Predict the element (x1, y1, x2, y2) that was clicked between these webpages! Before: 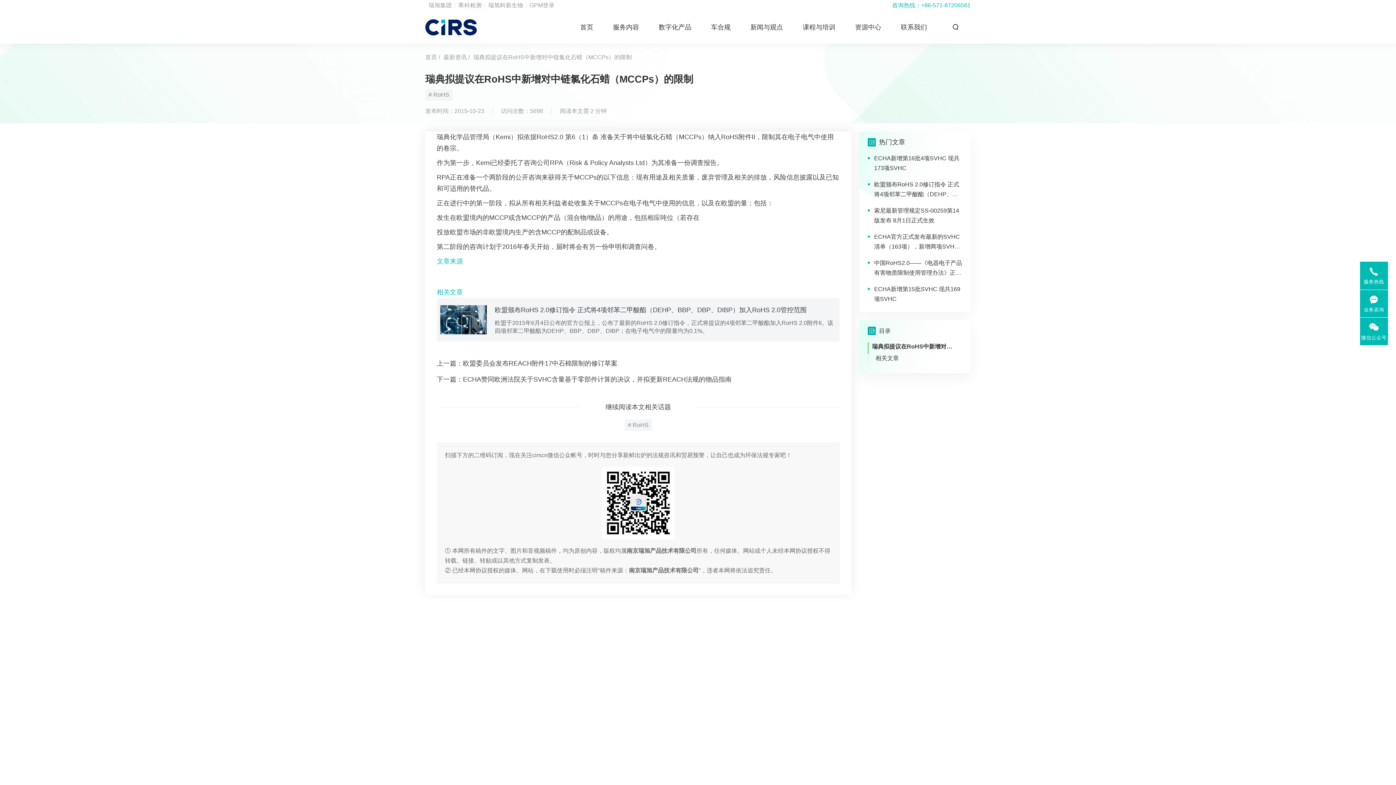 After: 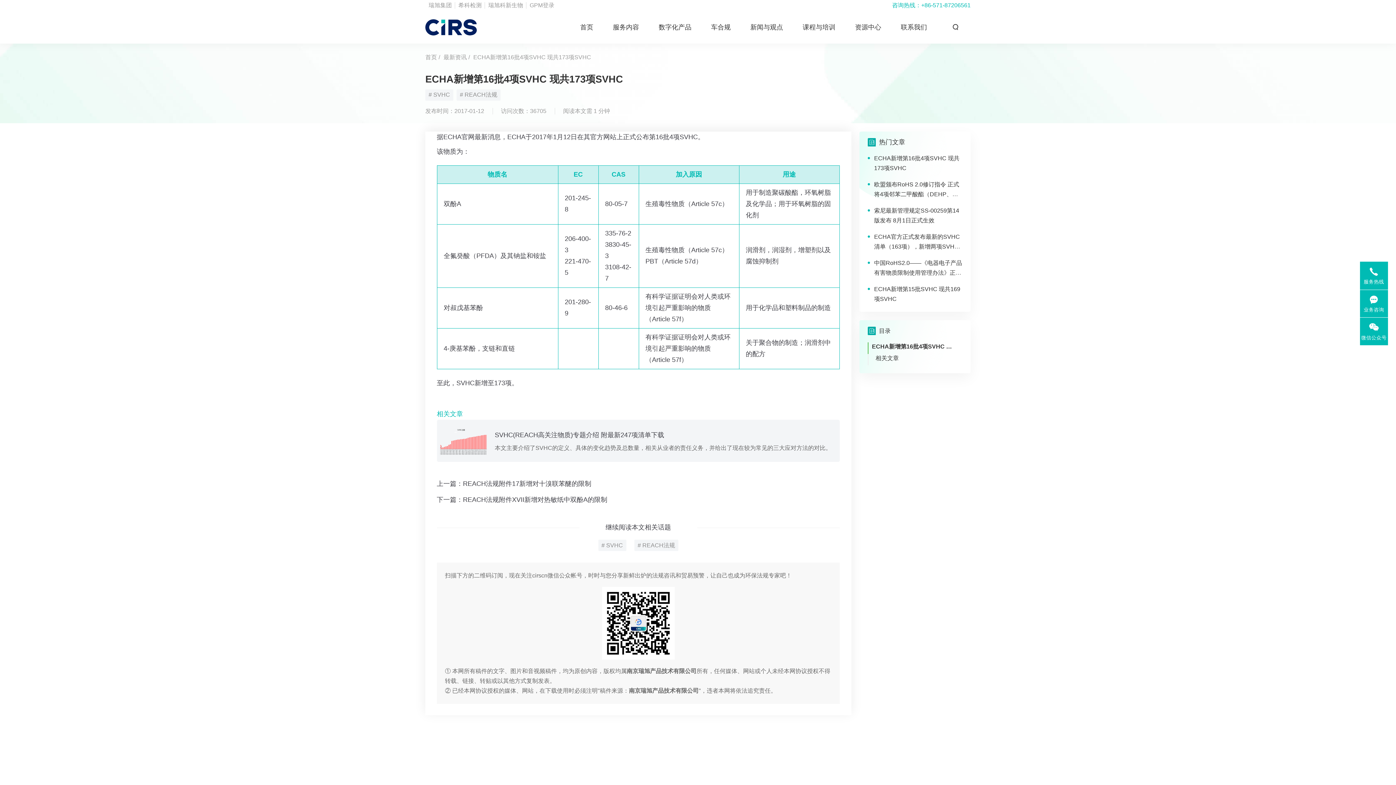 Action: bbox: (867, 153, 962, 172) label: ECHA新增第16批4项SVHC 现共173项SVHC